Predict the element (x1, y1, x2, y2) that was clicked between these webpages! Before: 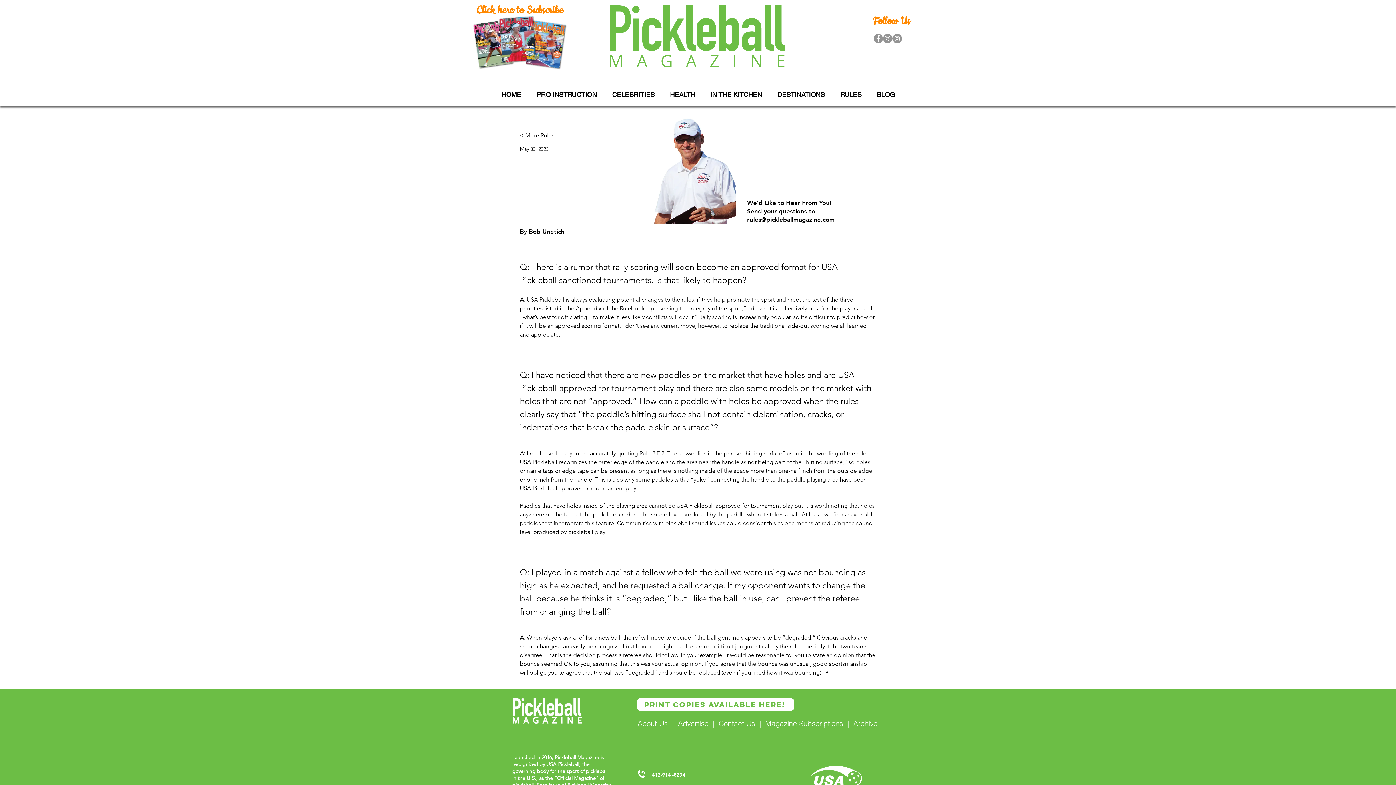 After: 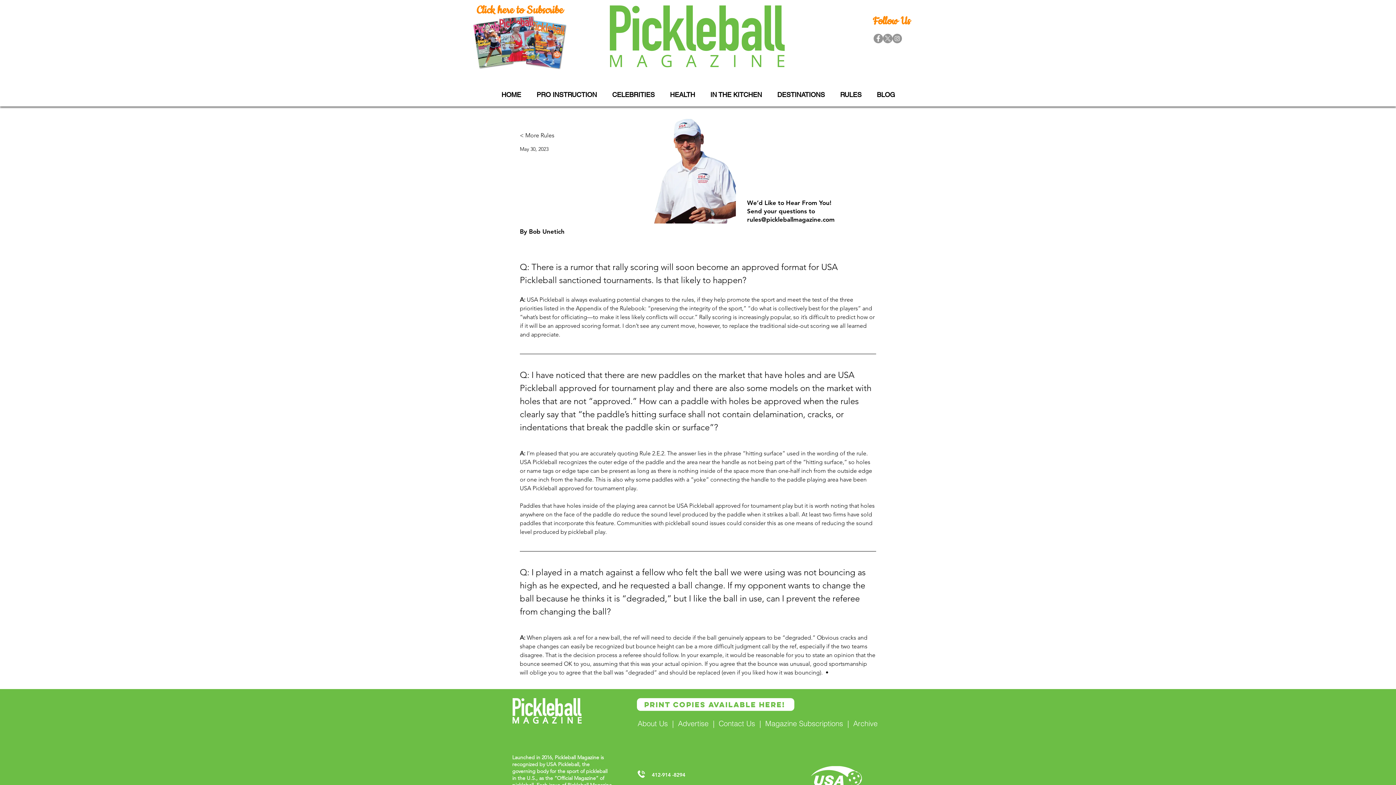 Action: label: 412-914 -8294 bbox: (652, 772, 685, 778)